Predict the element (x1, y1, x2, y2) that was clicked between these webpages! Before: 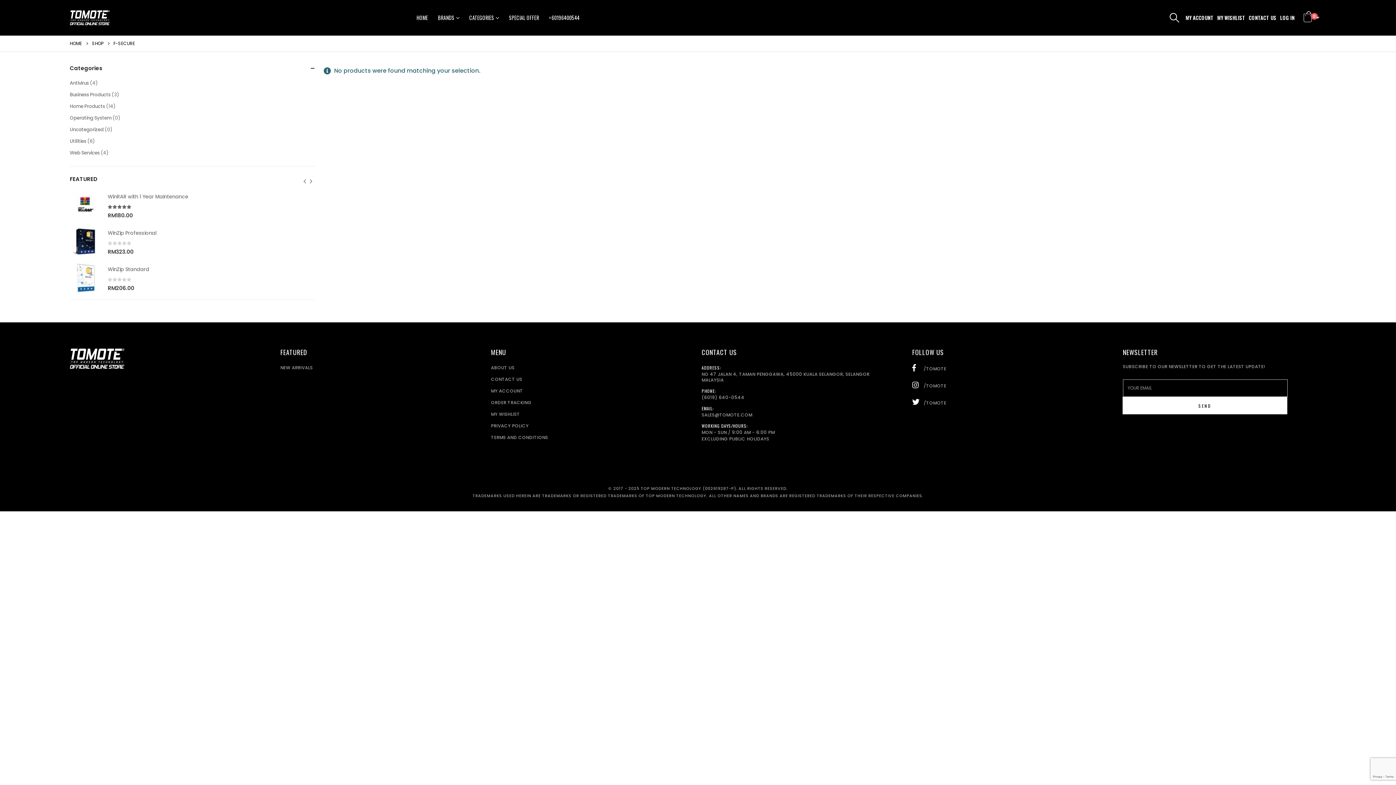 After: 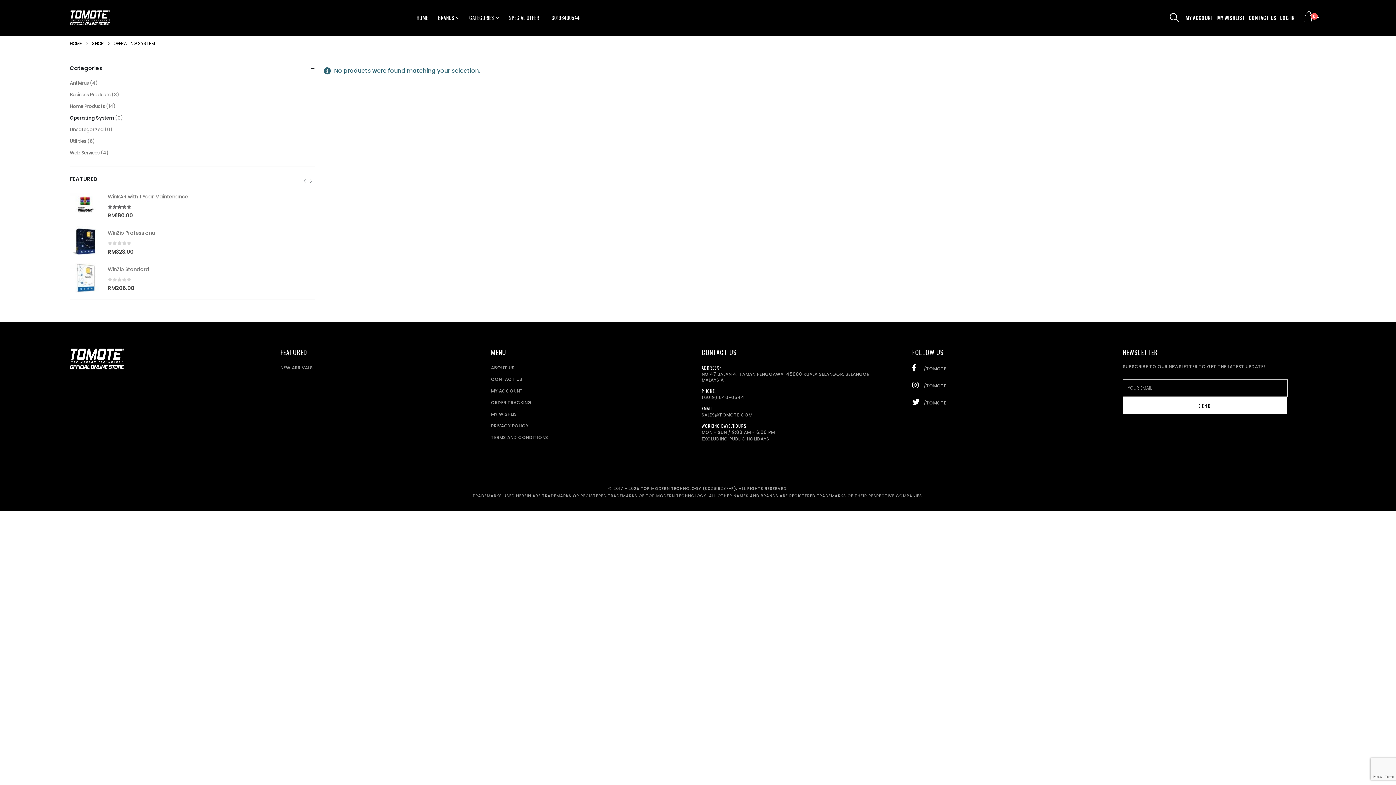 Action: bbox: (69, 112, 111, 124) label: Operating System